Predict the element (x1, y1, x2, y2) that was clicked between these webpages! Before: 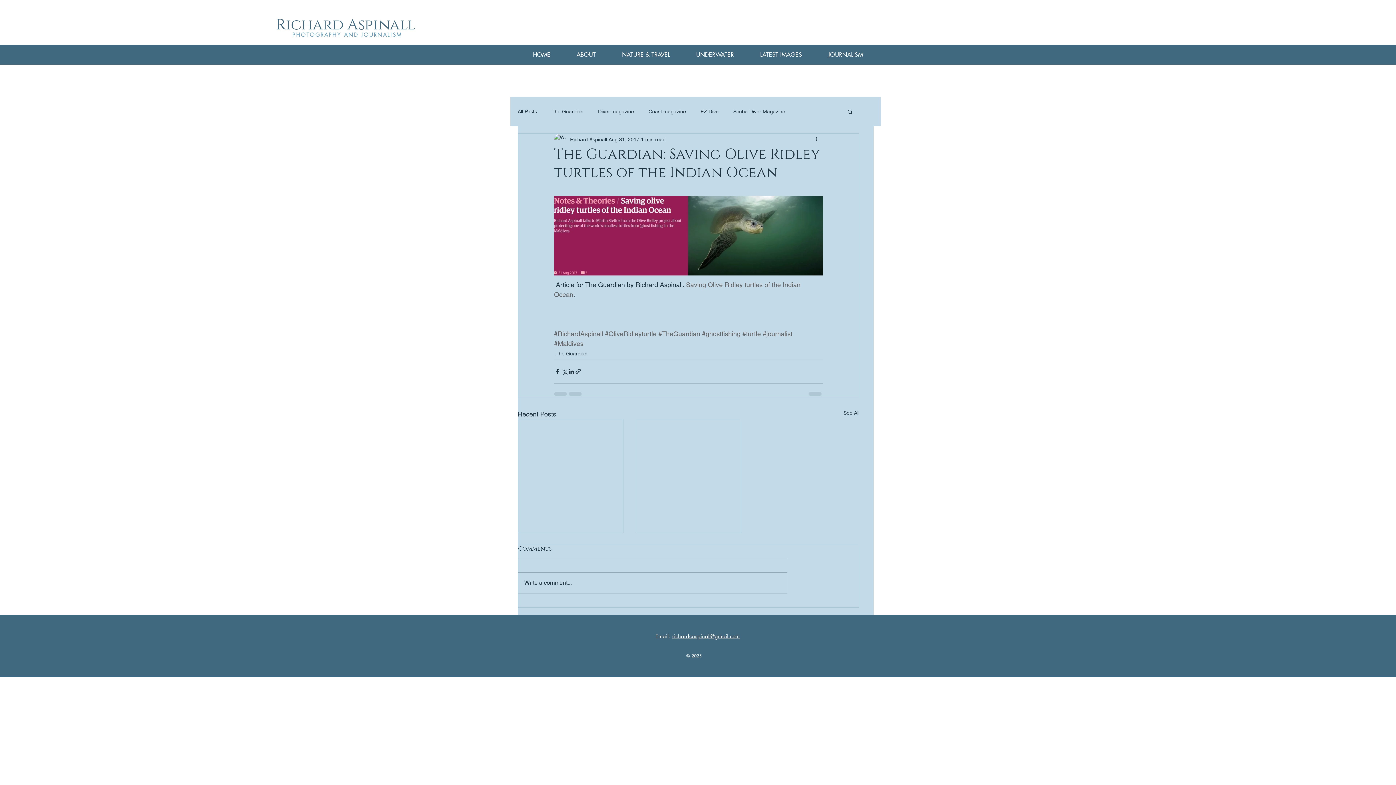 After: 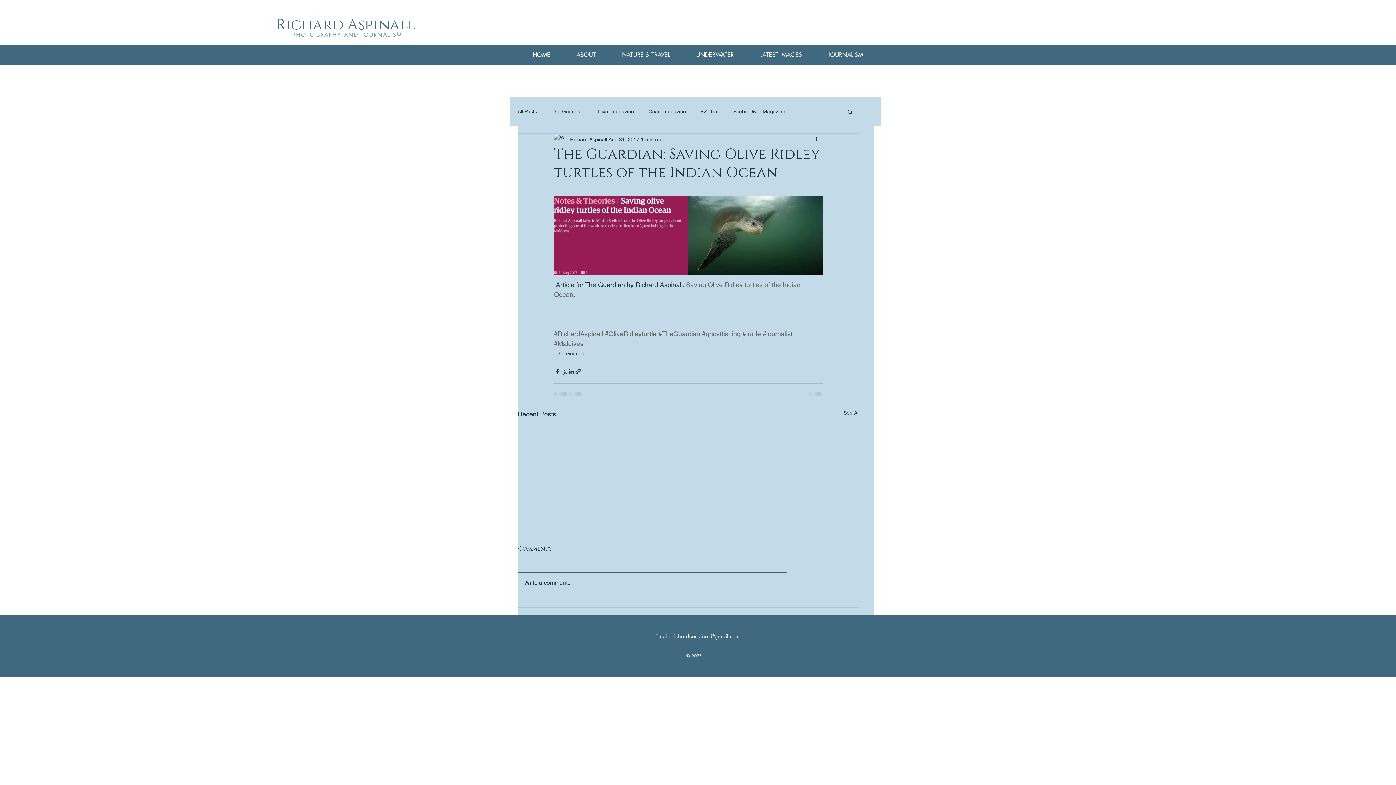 Action: bbox: (518, 573, 786, 593) label: Write a comment...